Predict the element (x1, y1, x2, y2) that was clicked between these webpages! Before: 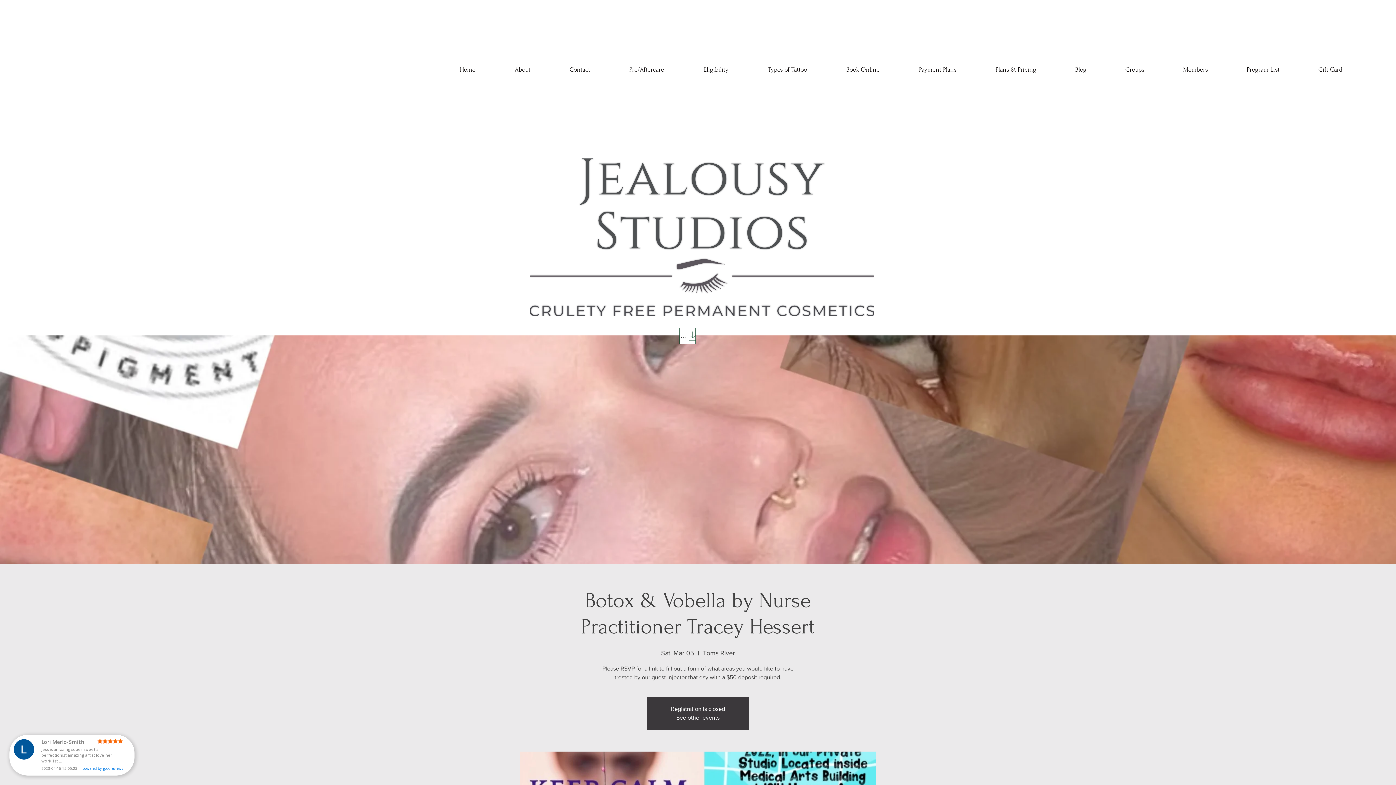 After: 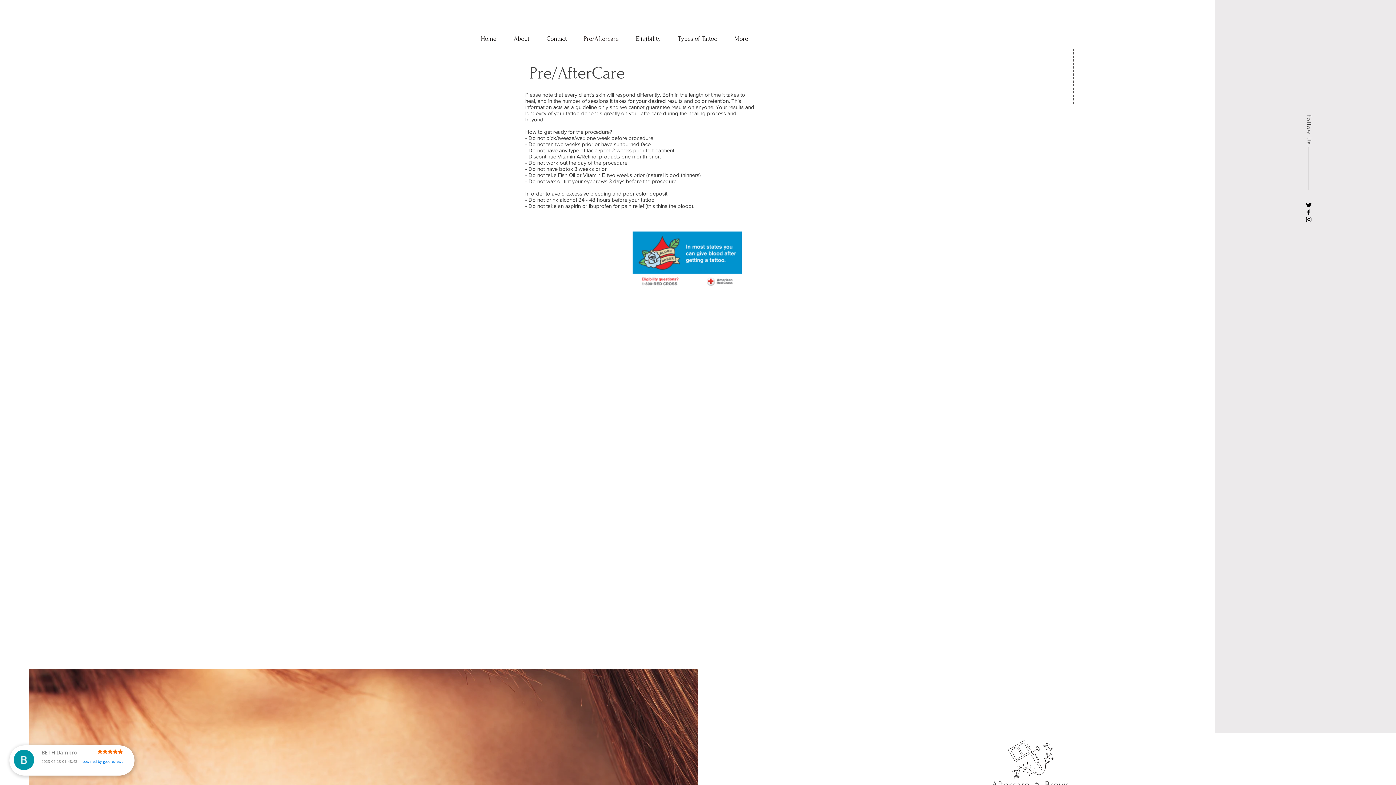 Action: label: Pre/Aftercare bbox: (609, 34, 684, 105)